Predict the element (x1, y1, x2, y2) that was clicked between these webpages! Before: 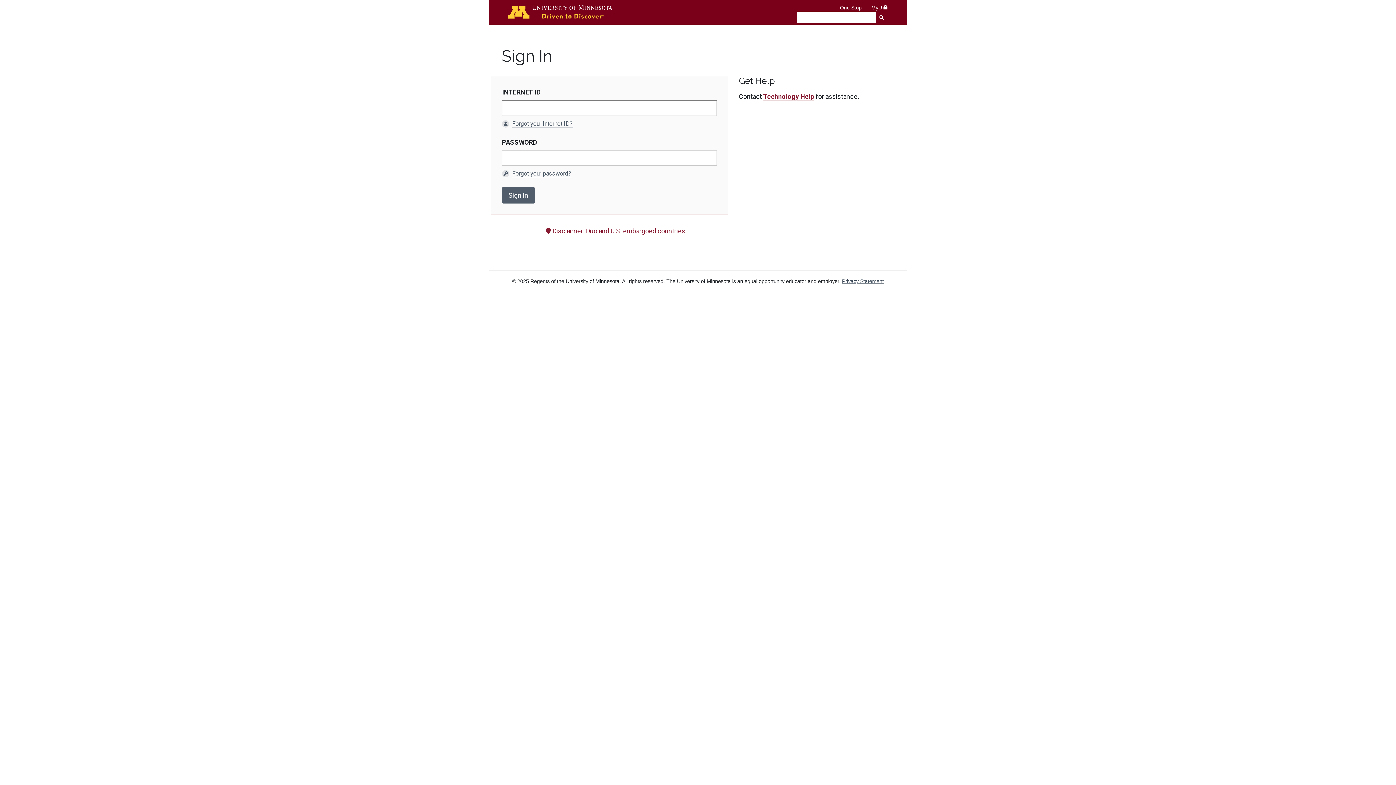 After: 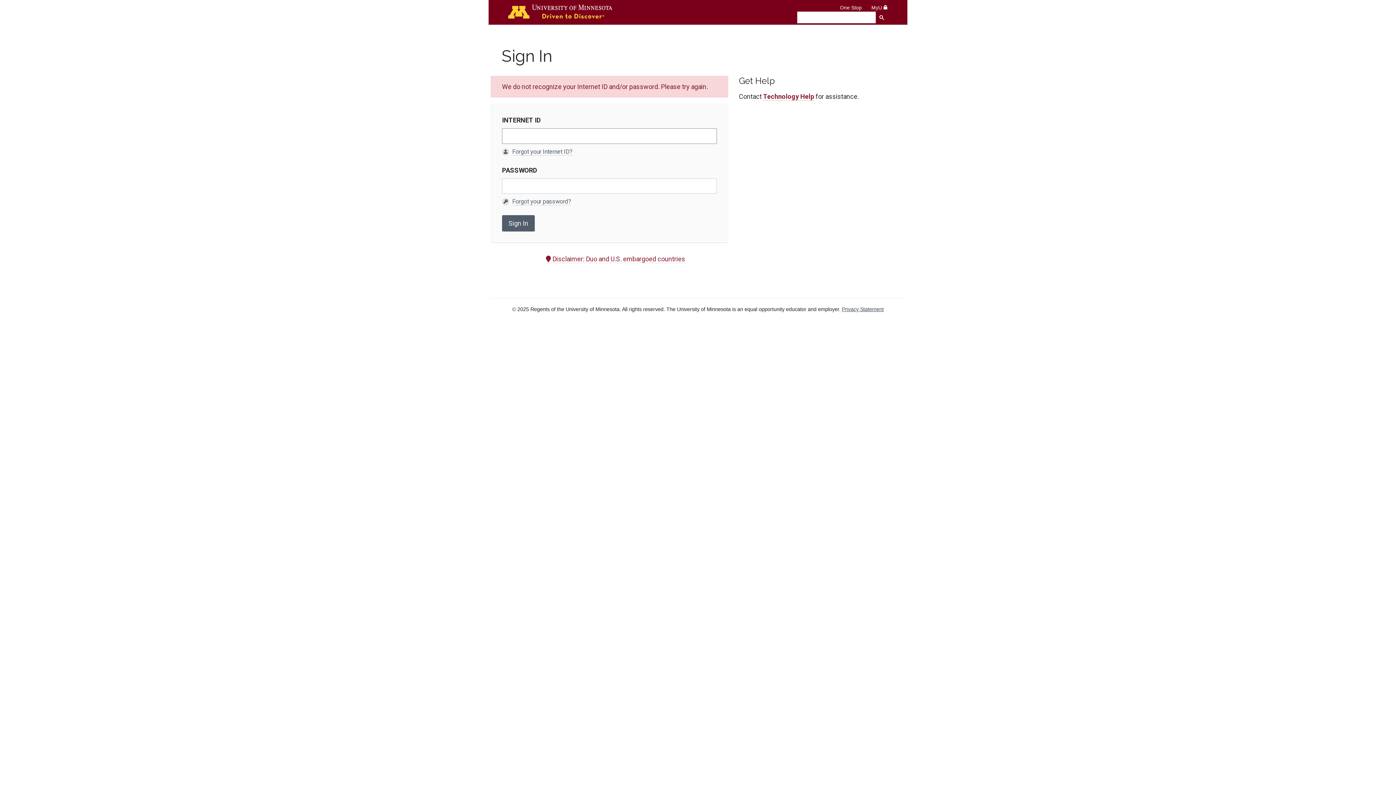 Action: bbox: (502, 187, 534, 203) label: Sign In